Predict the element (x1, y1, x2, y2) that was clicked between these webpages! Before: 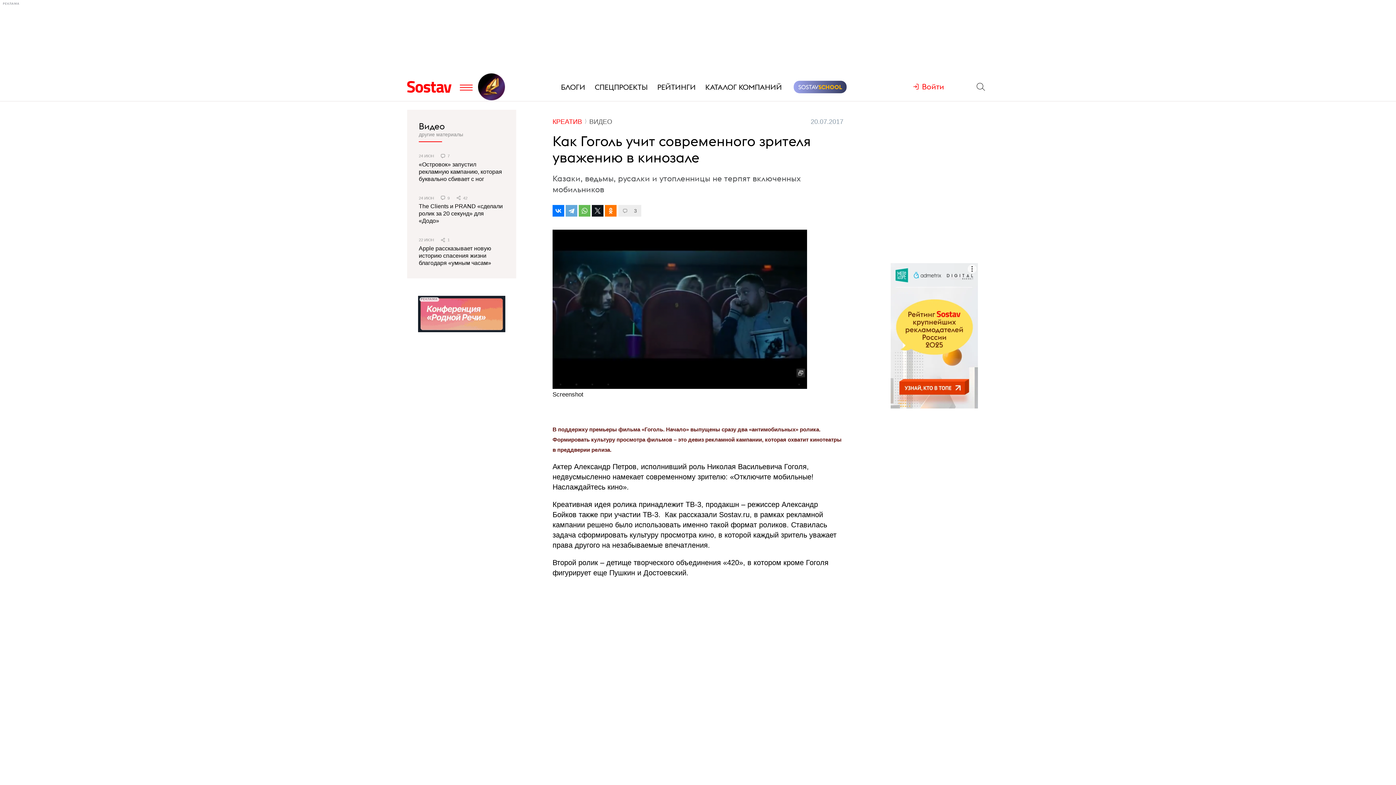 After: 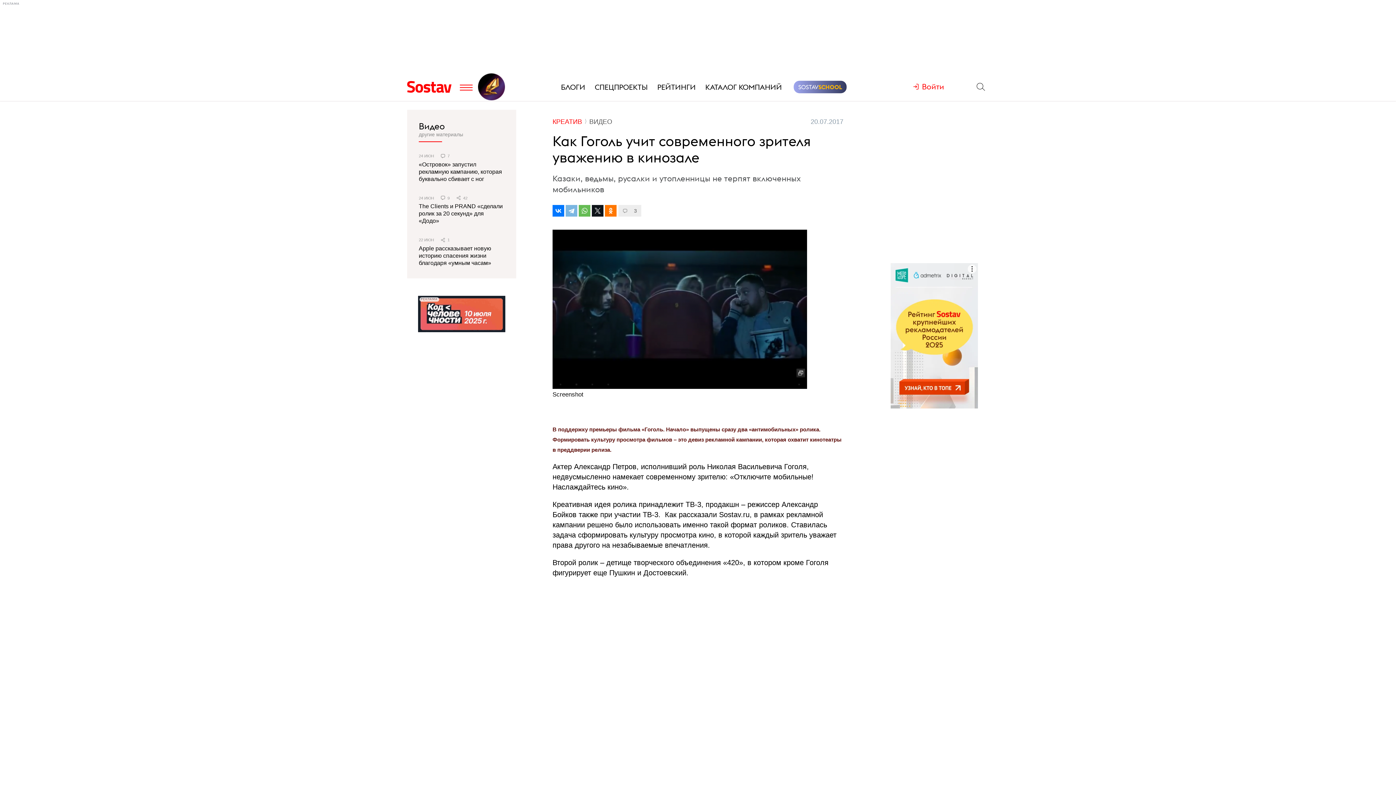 Action: bbox: (565, 205, 577, 216)